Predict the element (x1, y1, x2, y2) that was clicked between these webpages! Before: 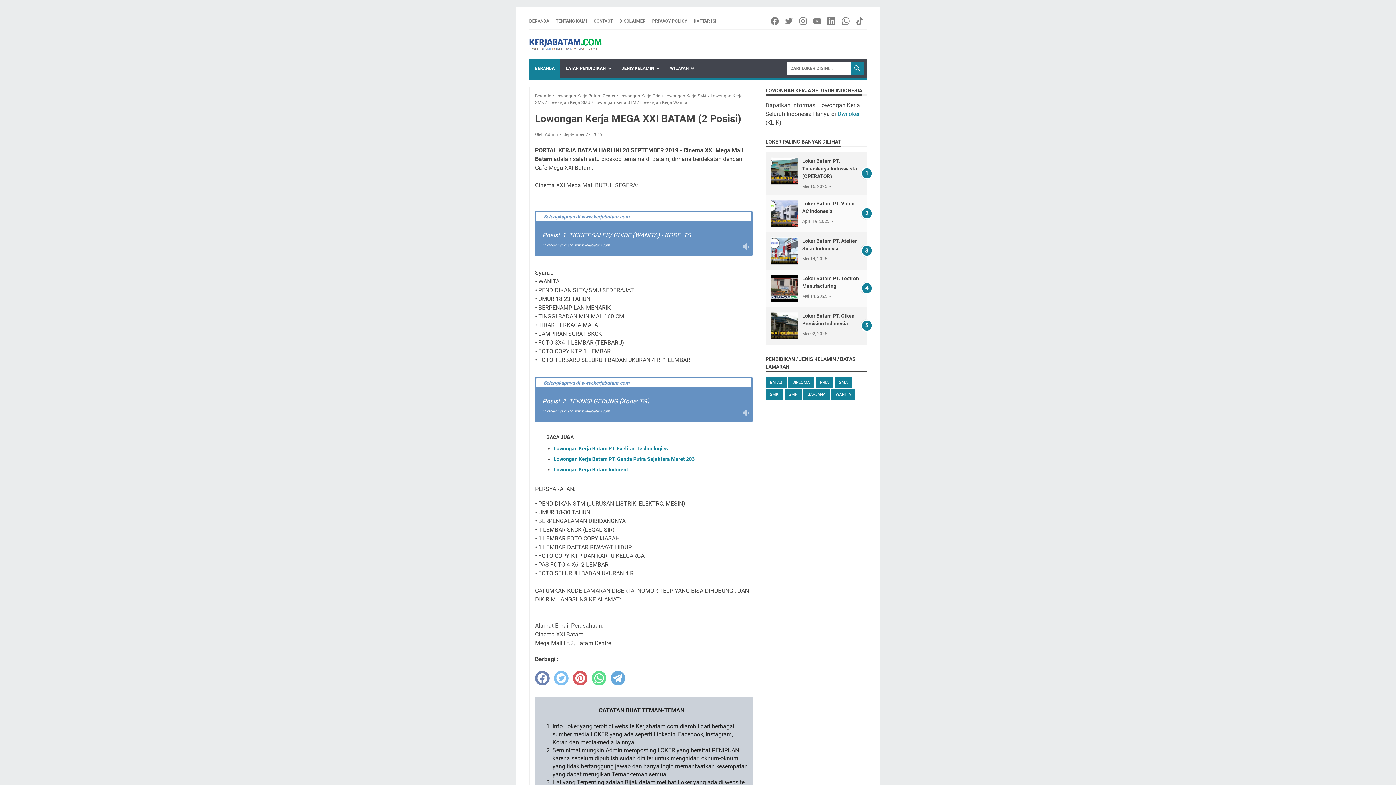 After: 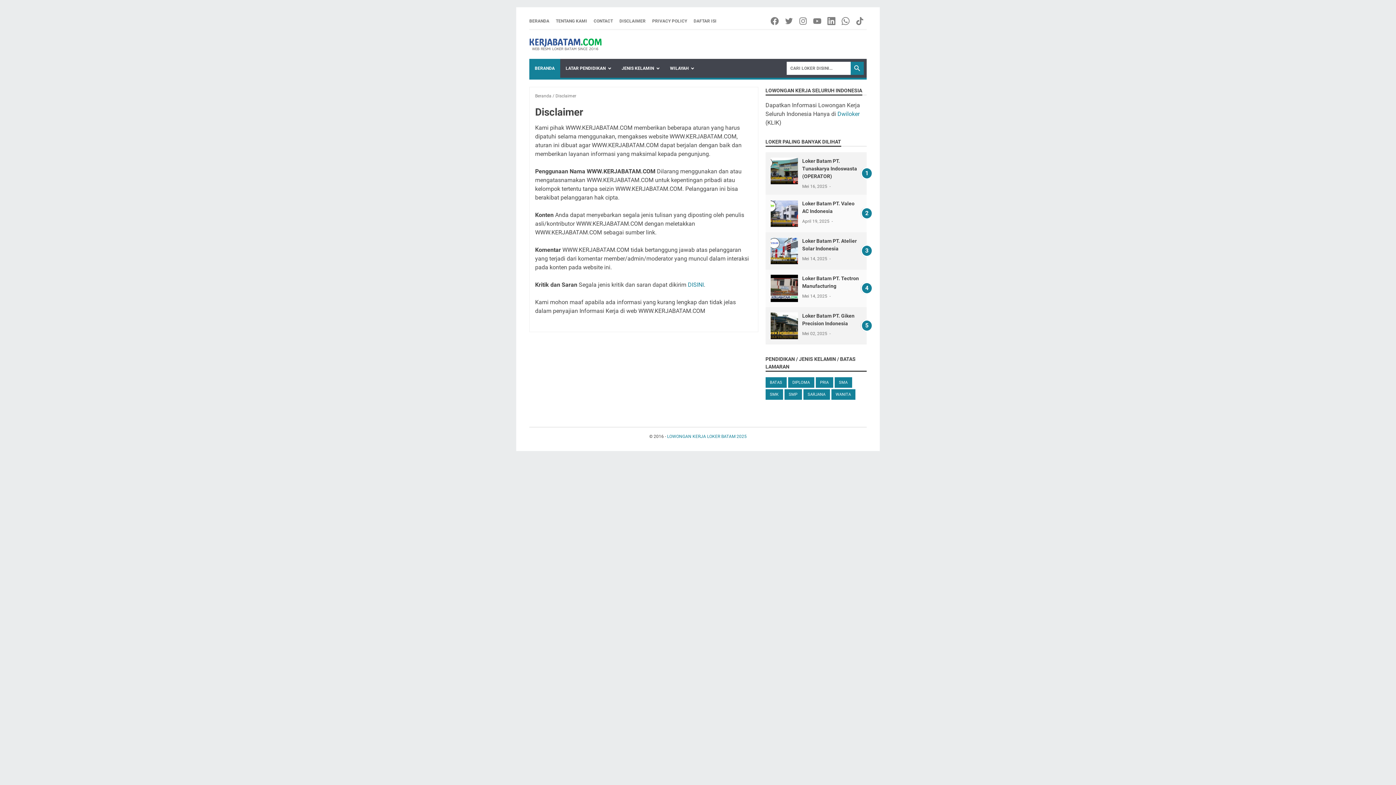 Action: label: DISCLAIMER bbox: (619, 17, 645, 24)